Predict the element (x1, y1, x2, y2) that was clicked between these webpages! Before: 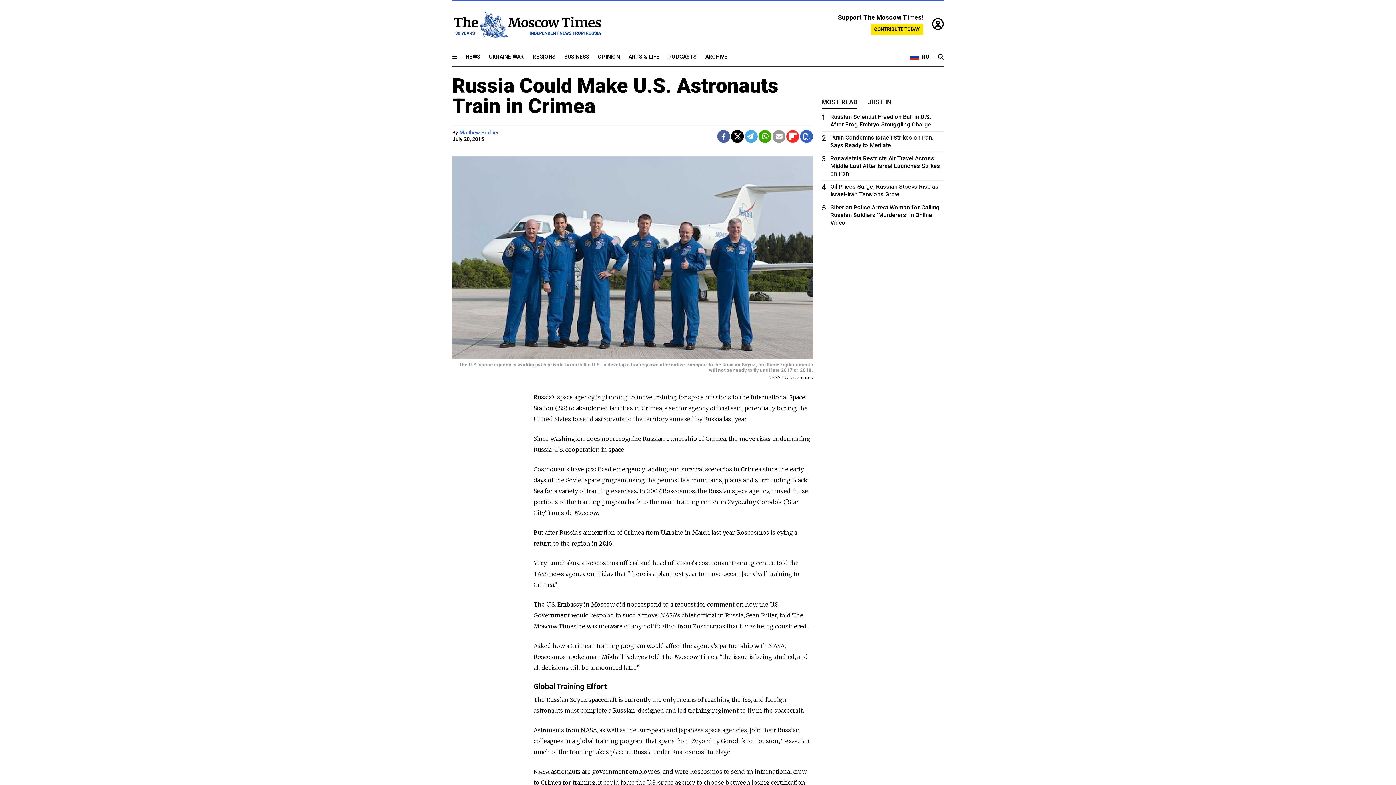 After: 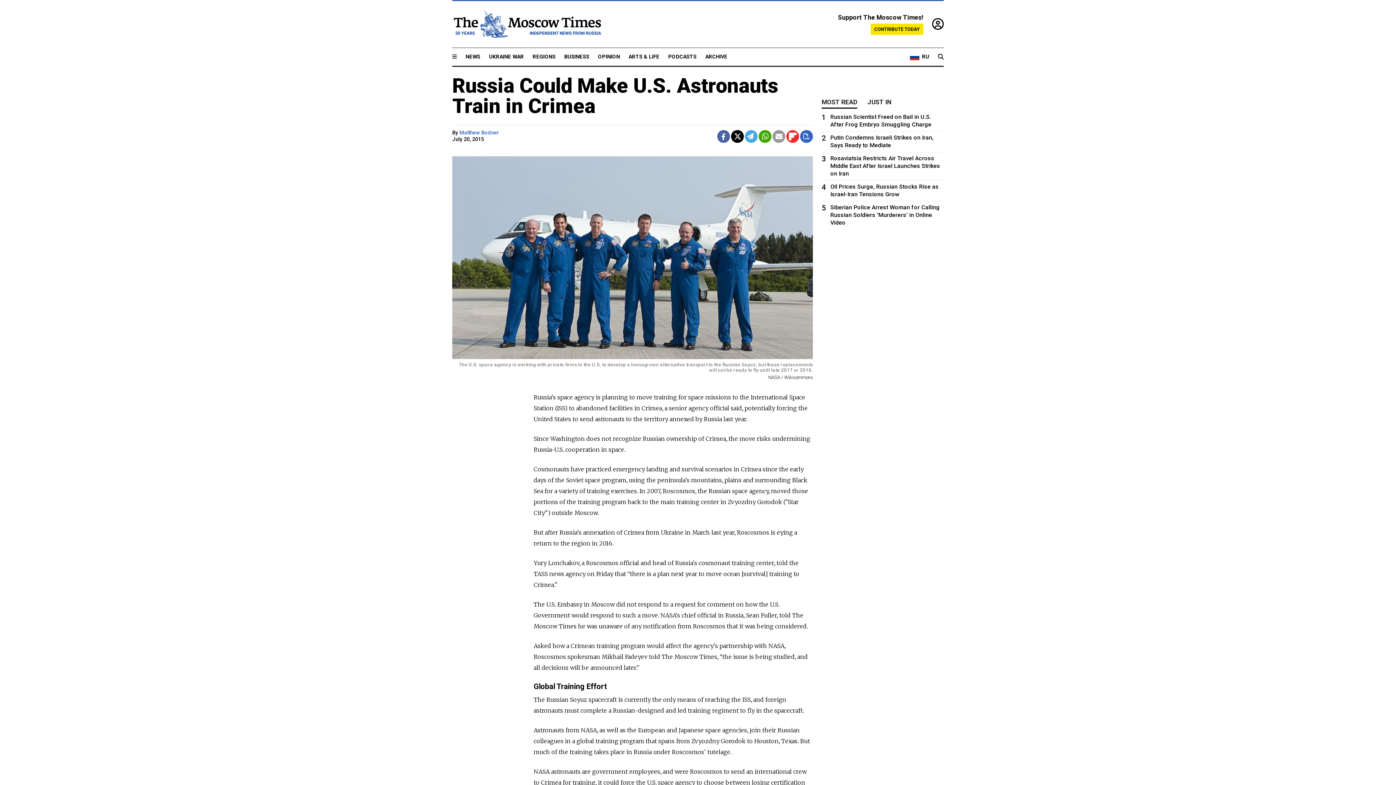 Action: bbox: (772, 130, 785, 142)